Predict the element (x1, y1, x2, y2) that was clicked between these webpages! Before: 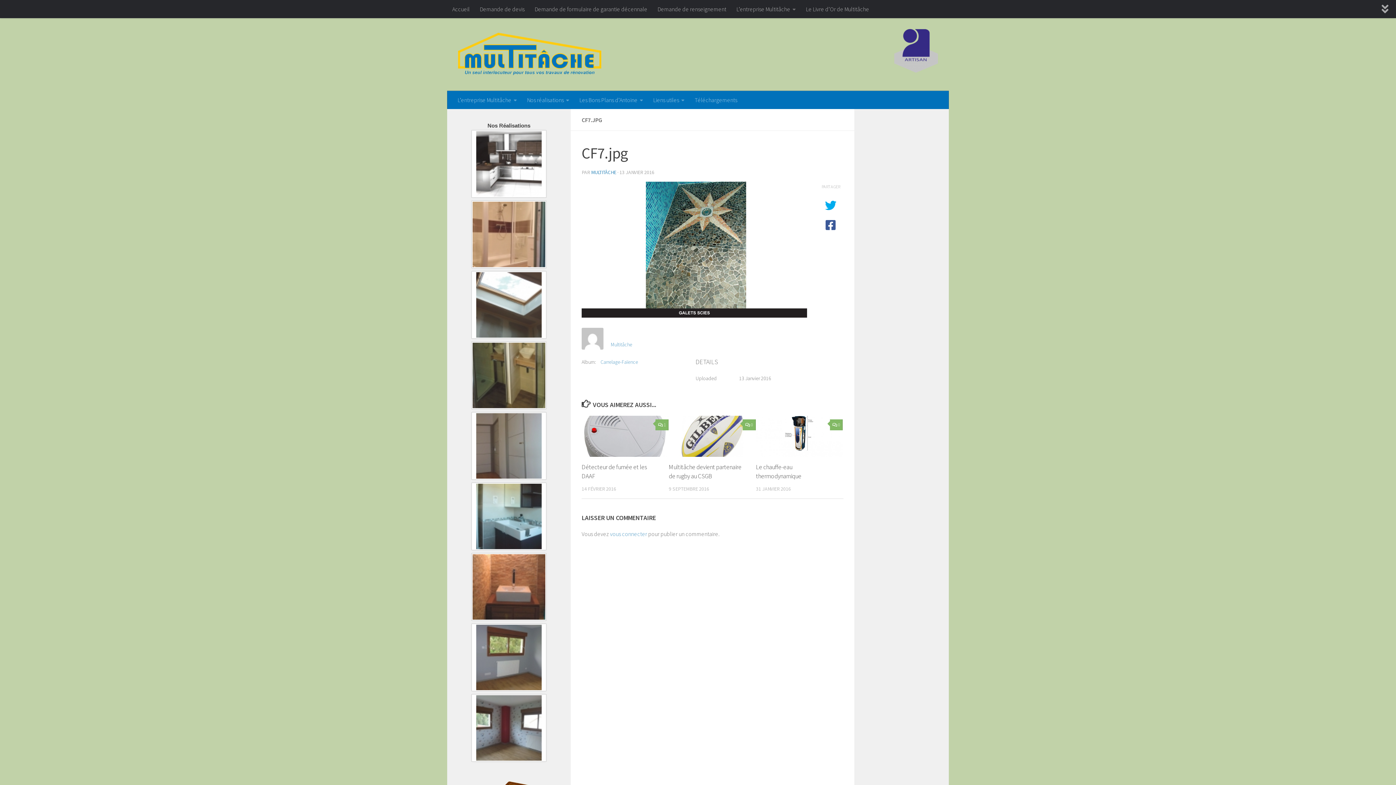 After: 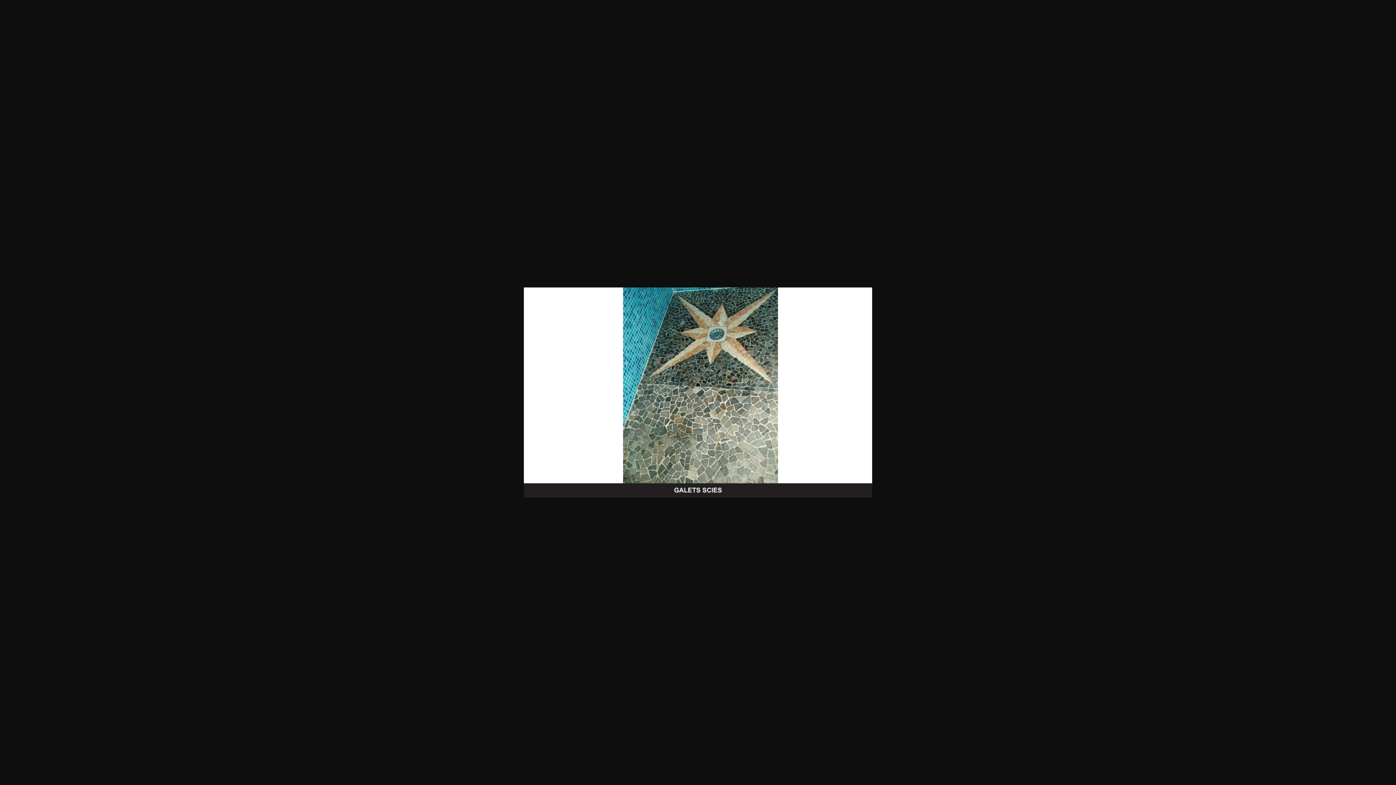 Action: bbox: (581, 311, 807, 319)